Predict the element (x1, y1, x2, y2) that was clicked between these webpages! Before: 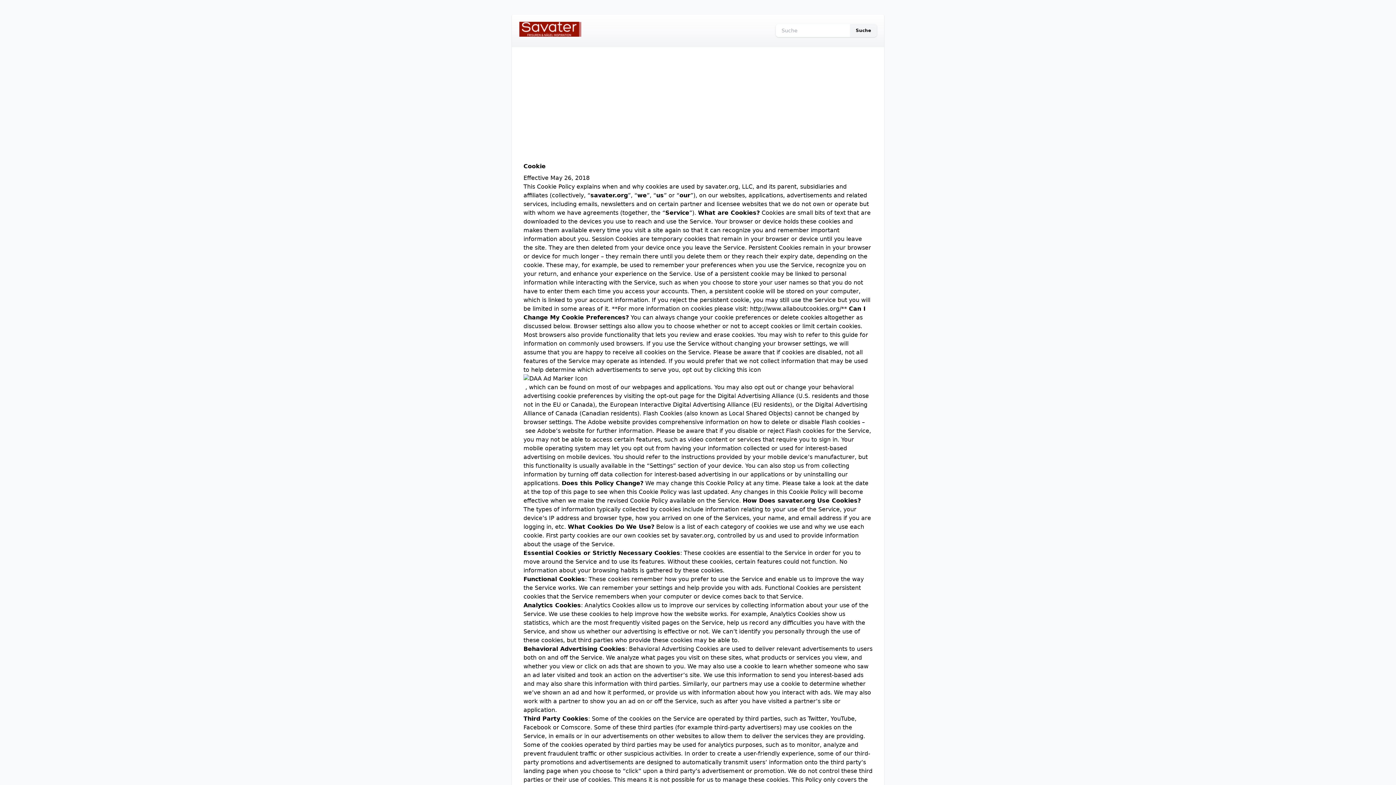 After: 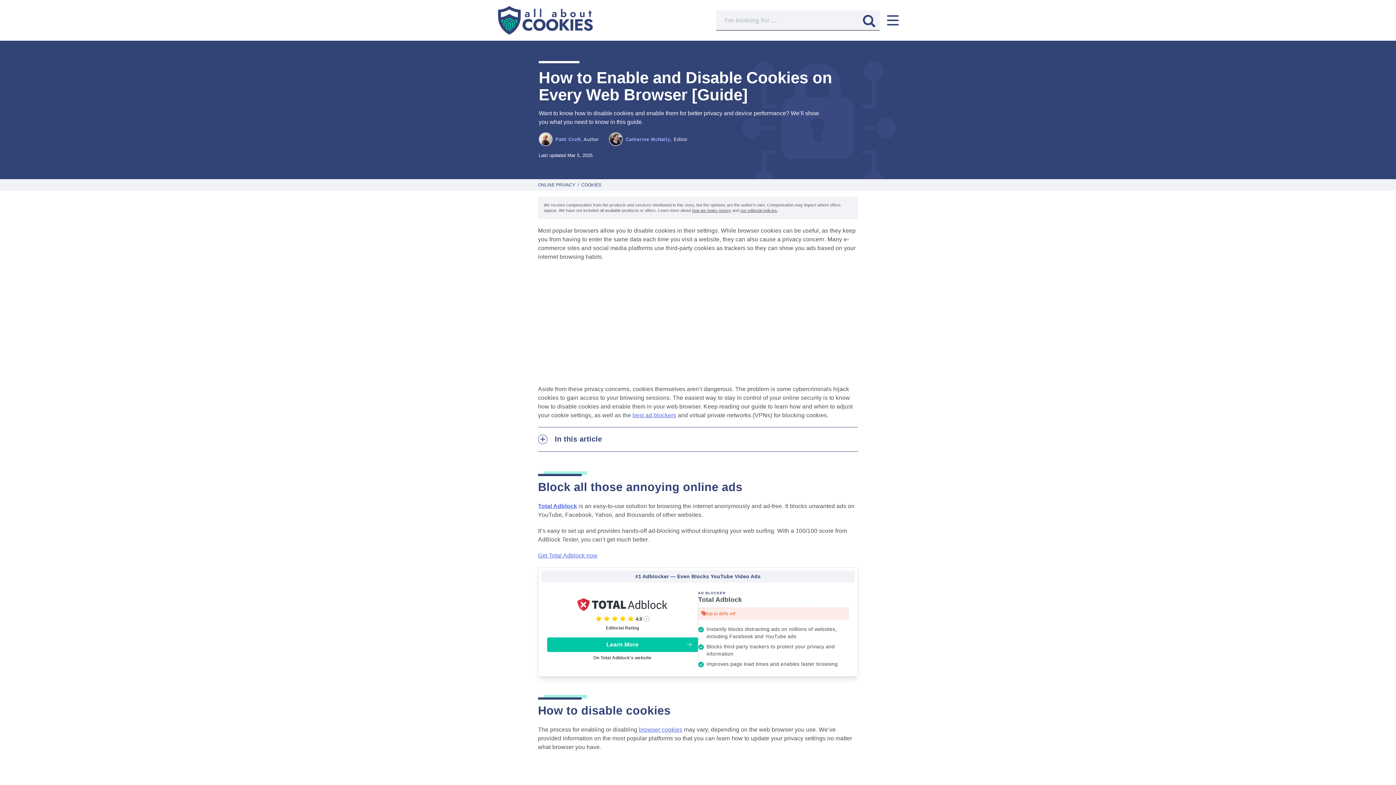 Action: bbox: (830, 331, 858, 338) label: this guide